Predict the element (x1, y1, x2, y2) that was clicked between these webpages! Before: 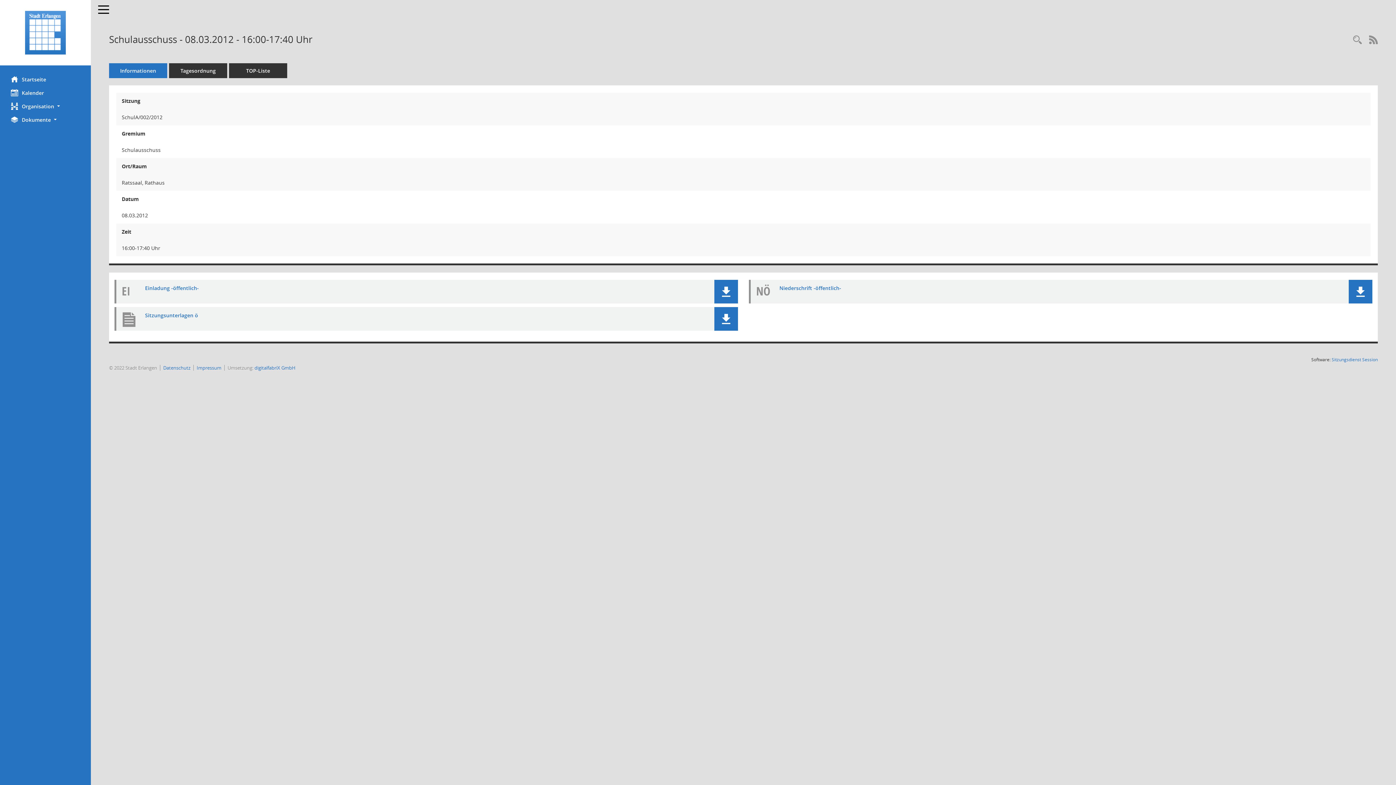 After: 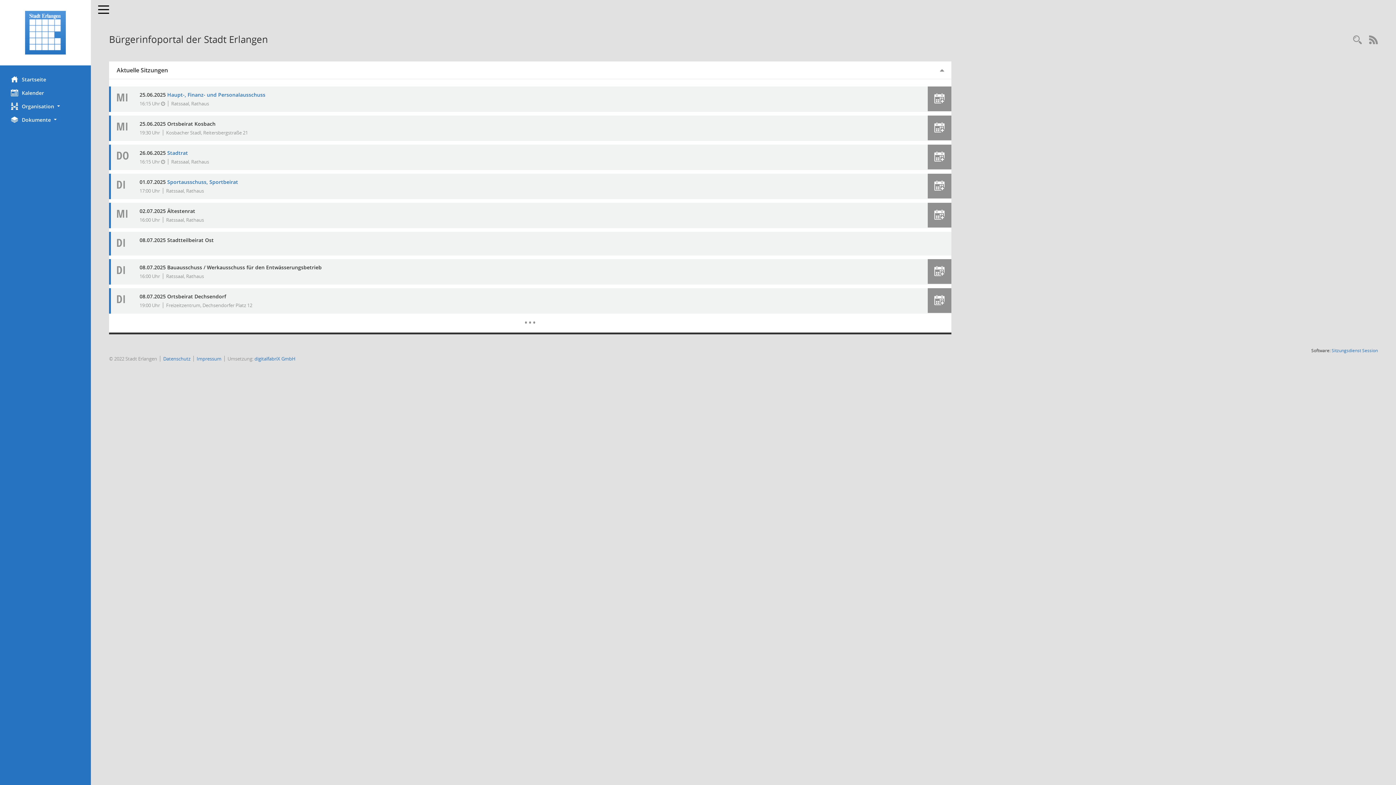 Action: bbox: (0, 10, 90, 54) label: Hier gelangen Sie zur Startseite dieser Webanwendung.